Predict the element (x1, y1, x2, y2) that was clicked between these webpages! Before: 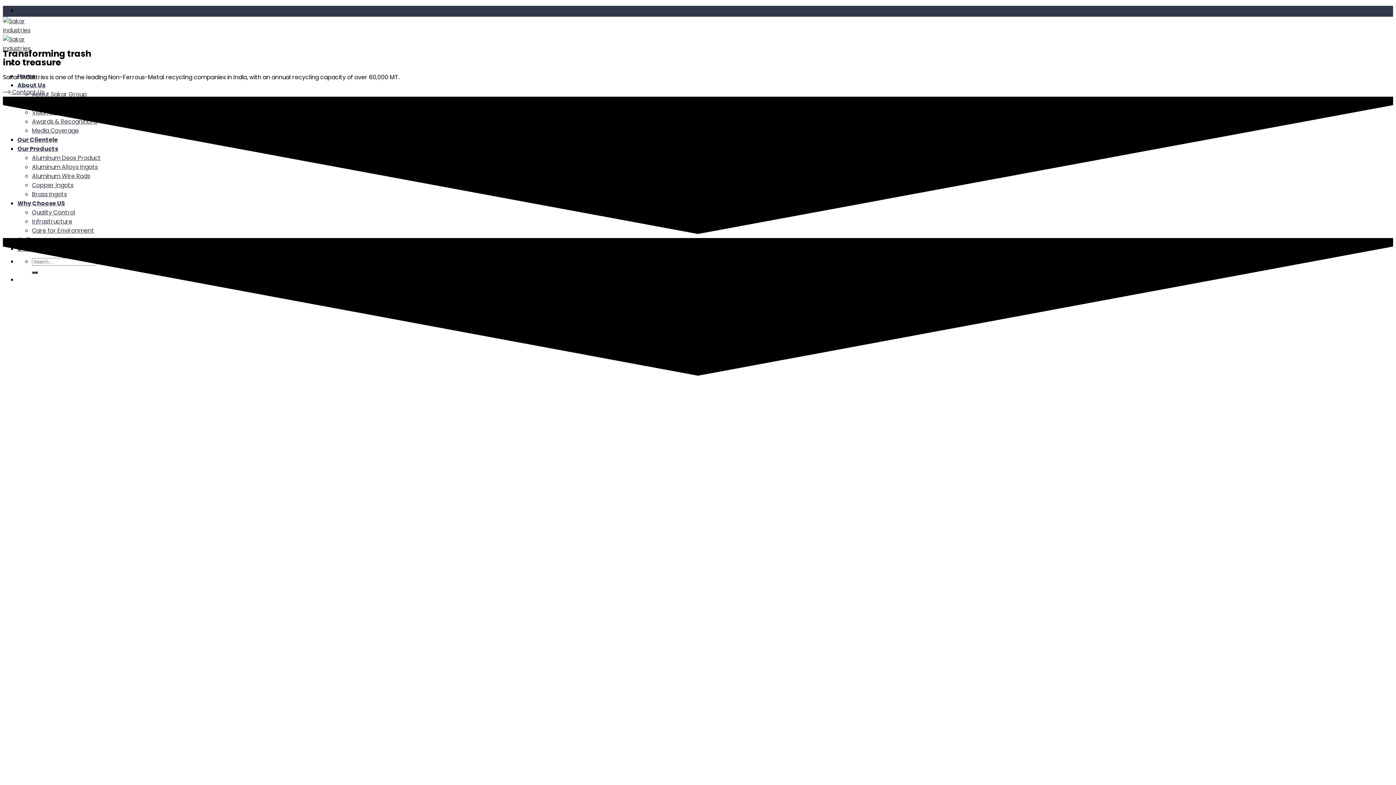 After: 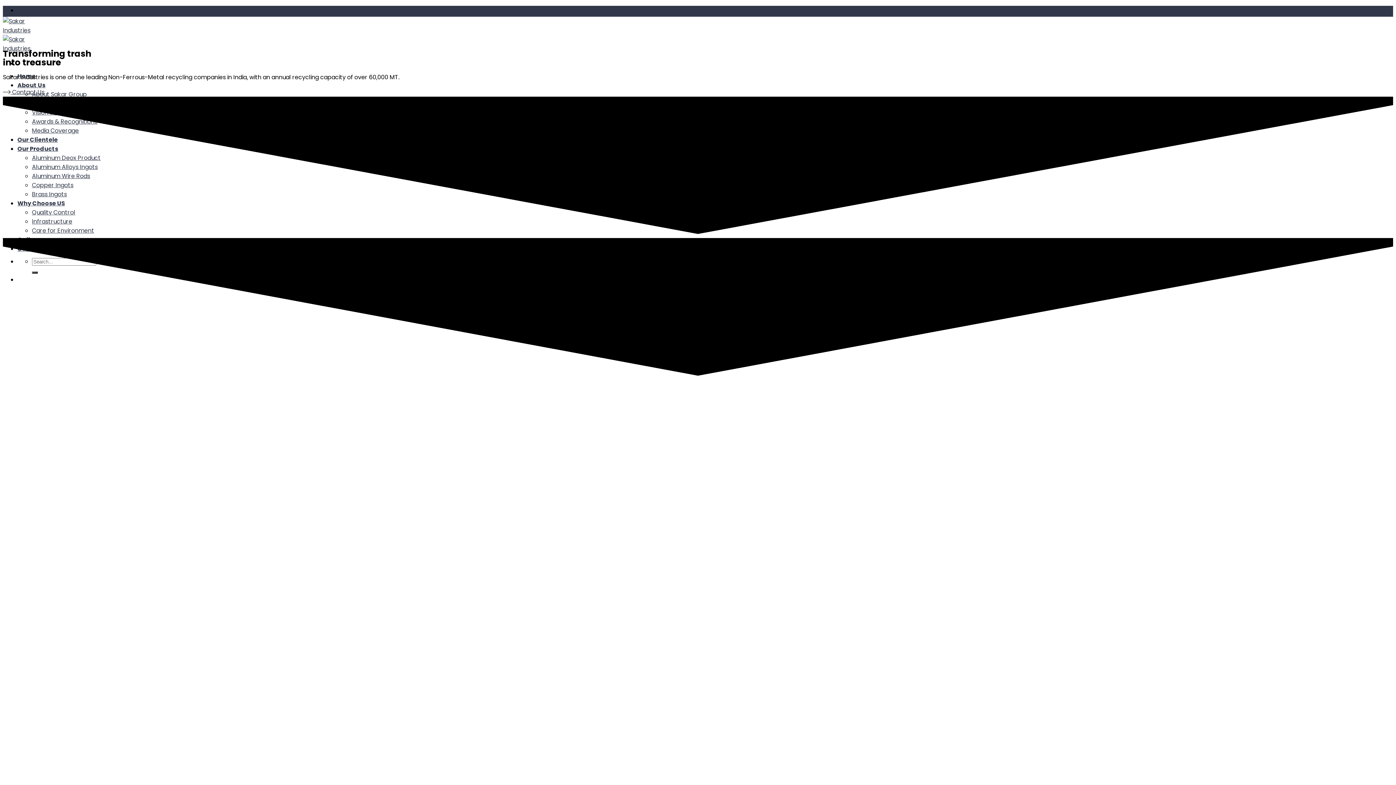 Action: bbox: (2, 88, 44, 96) label:  Contact Us